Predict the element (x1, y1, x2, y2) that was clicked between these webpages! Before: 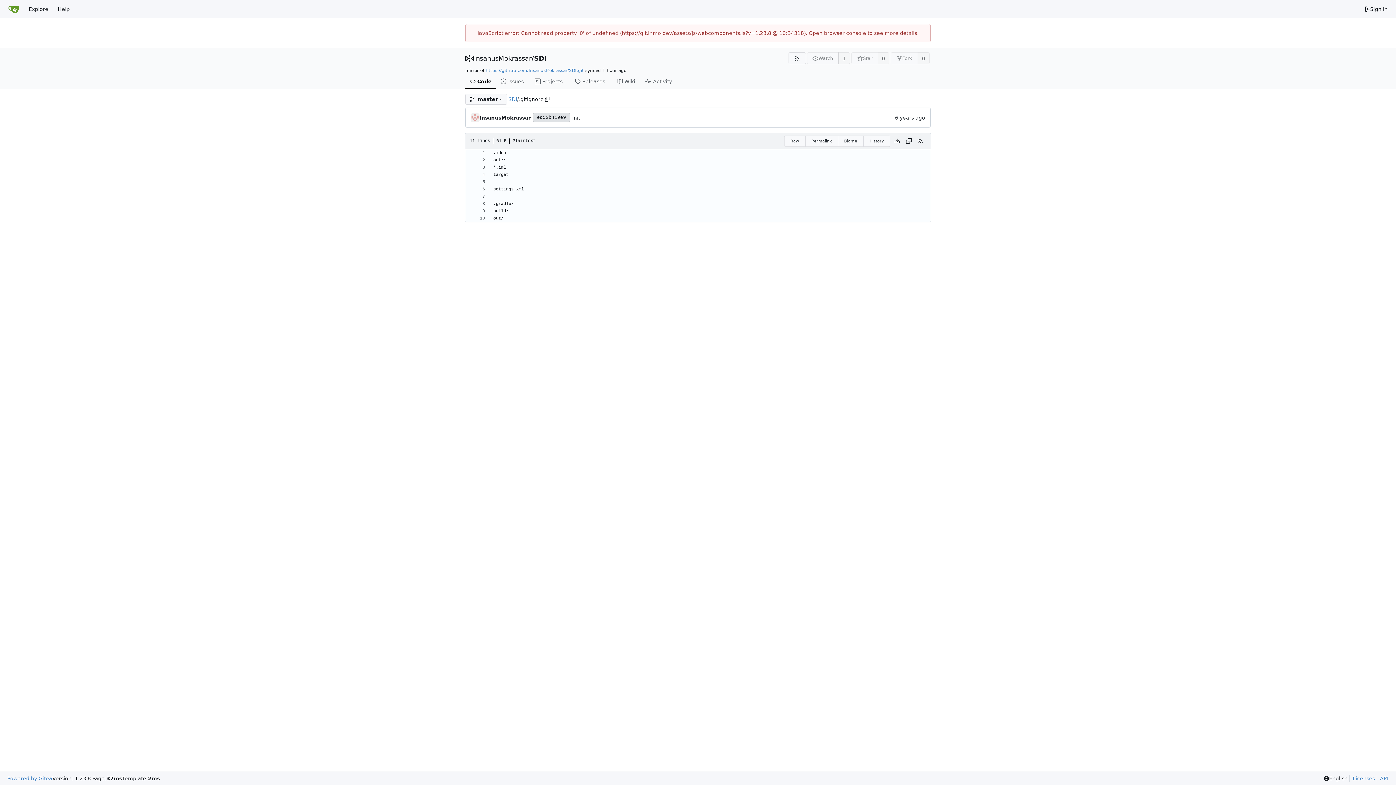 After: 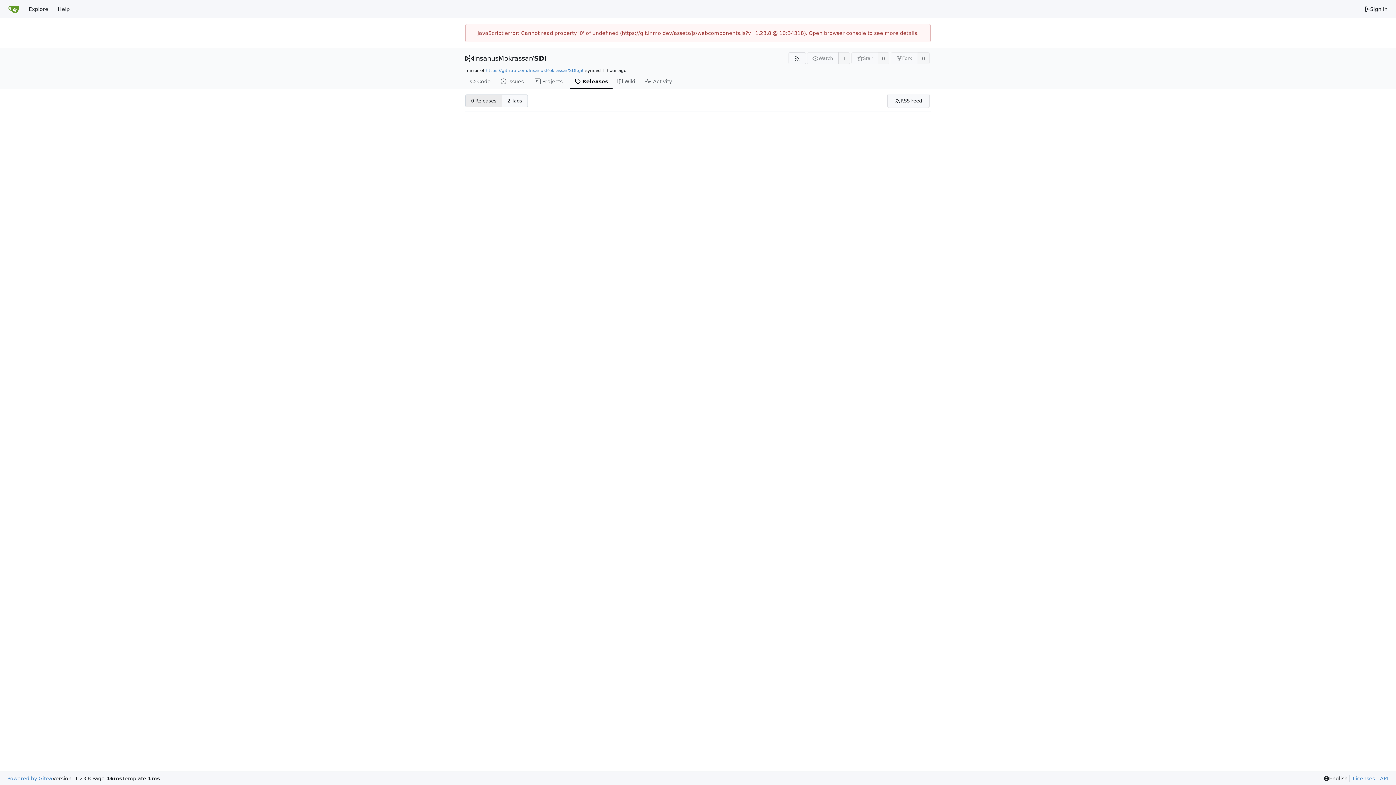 Action: label: Releases bbox: (570, 74, 612, 89)